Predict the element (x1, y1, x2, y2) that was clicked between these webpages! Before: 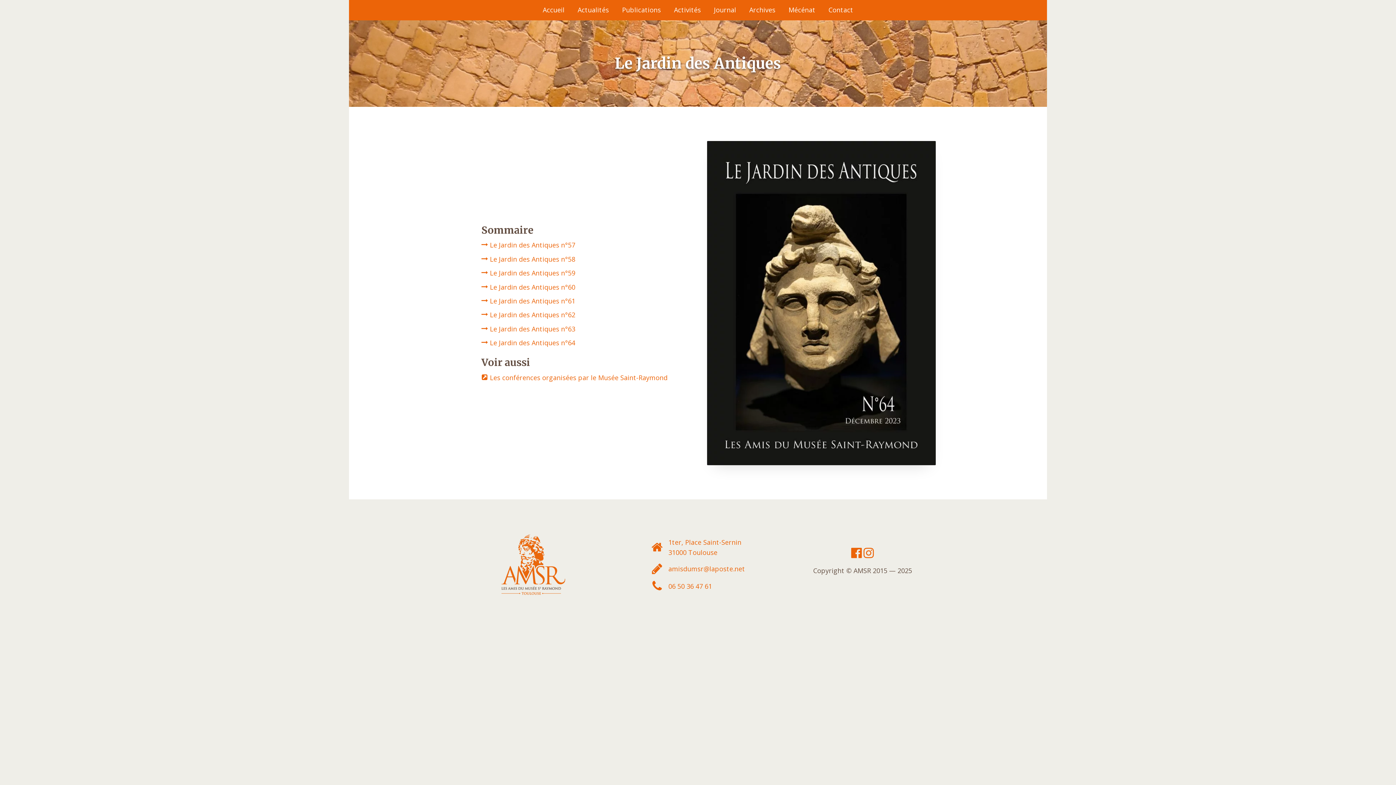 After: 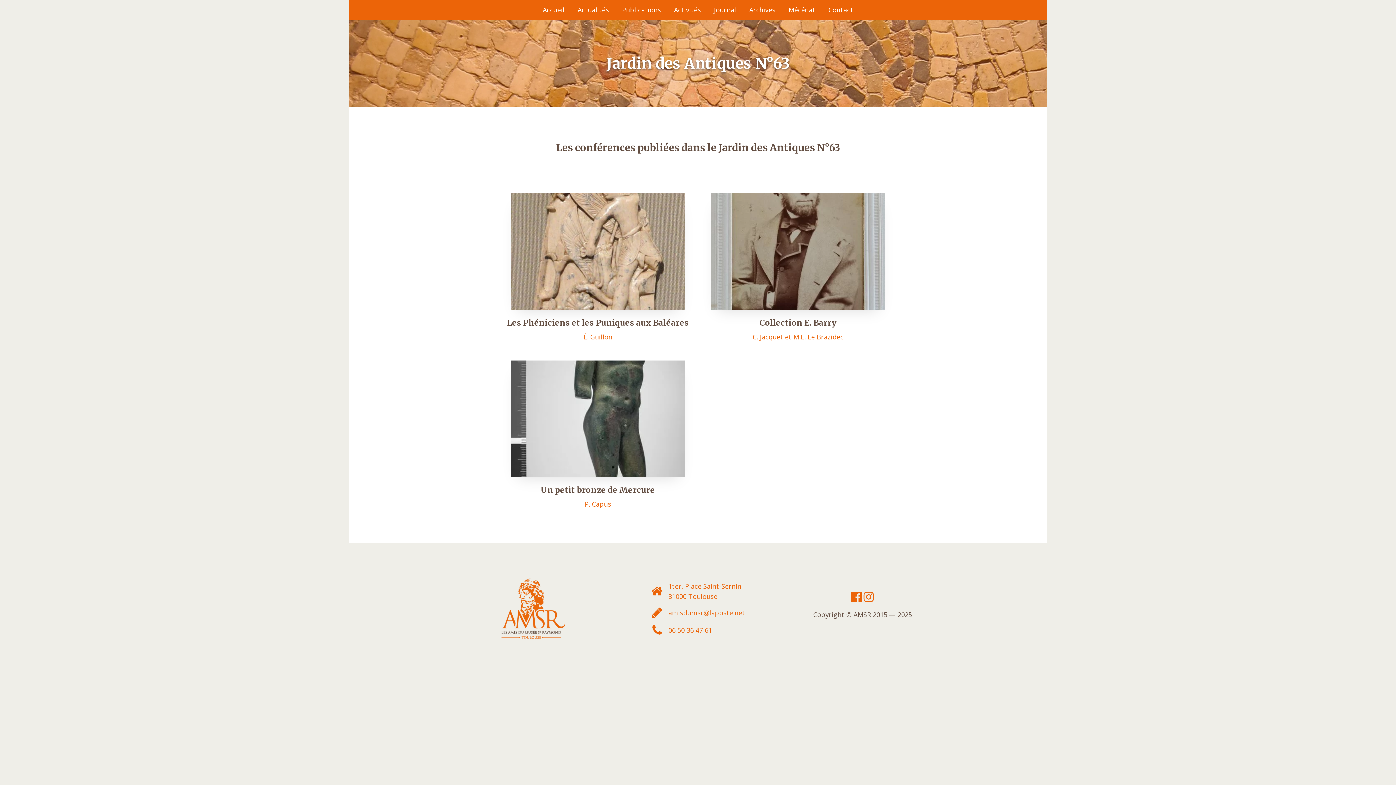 Action: bbox: (481, 325, 575, 334) label: Le Jardin des Antiques n°63